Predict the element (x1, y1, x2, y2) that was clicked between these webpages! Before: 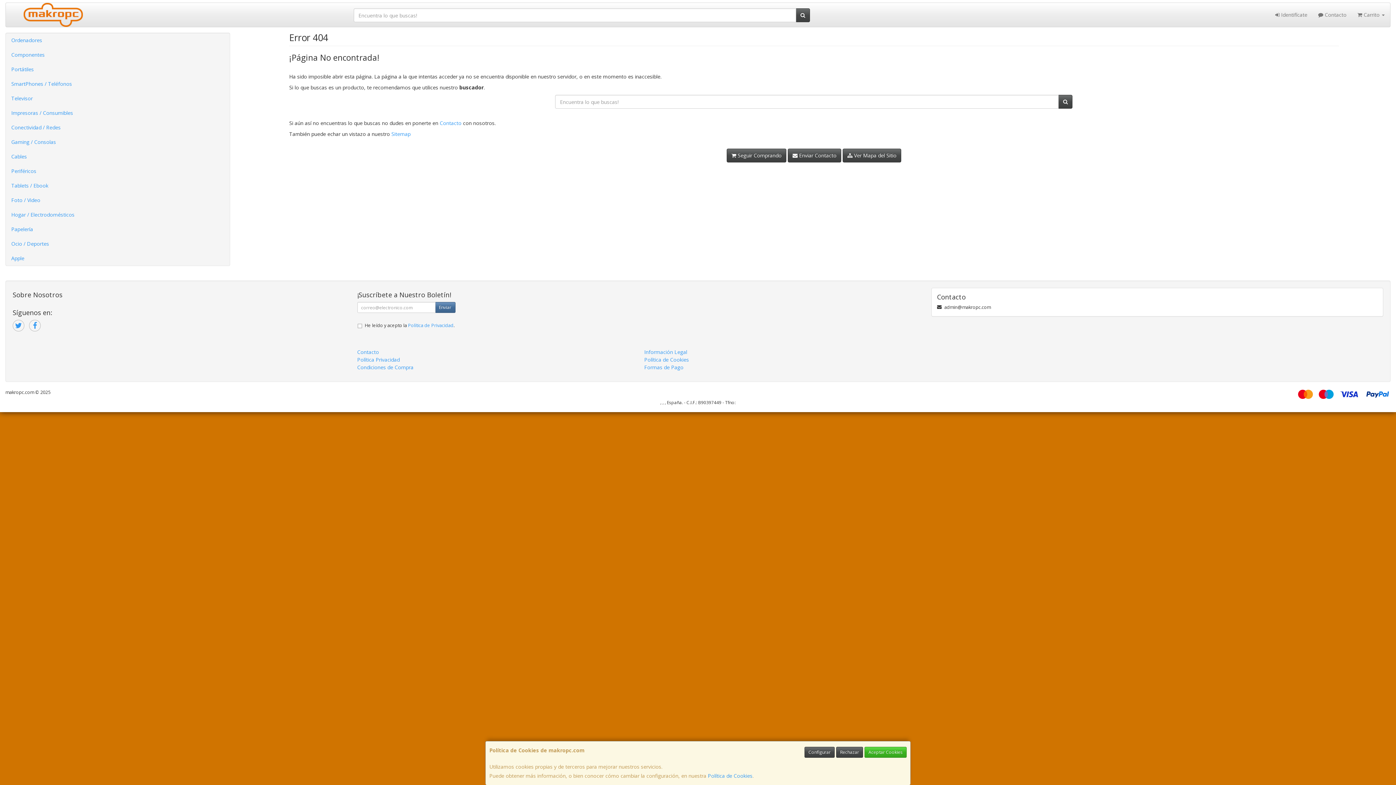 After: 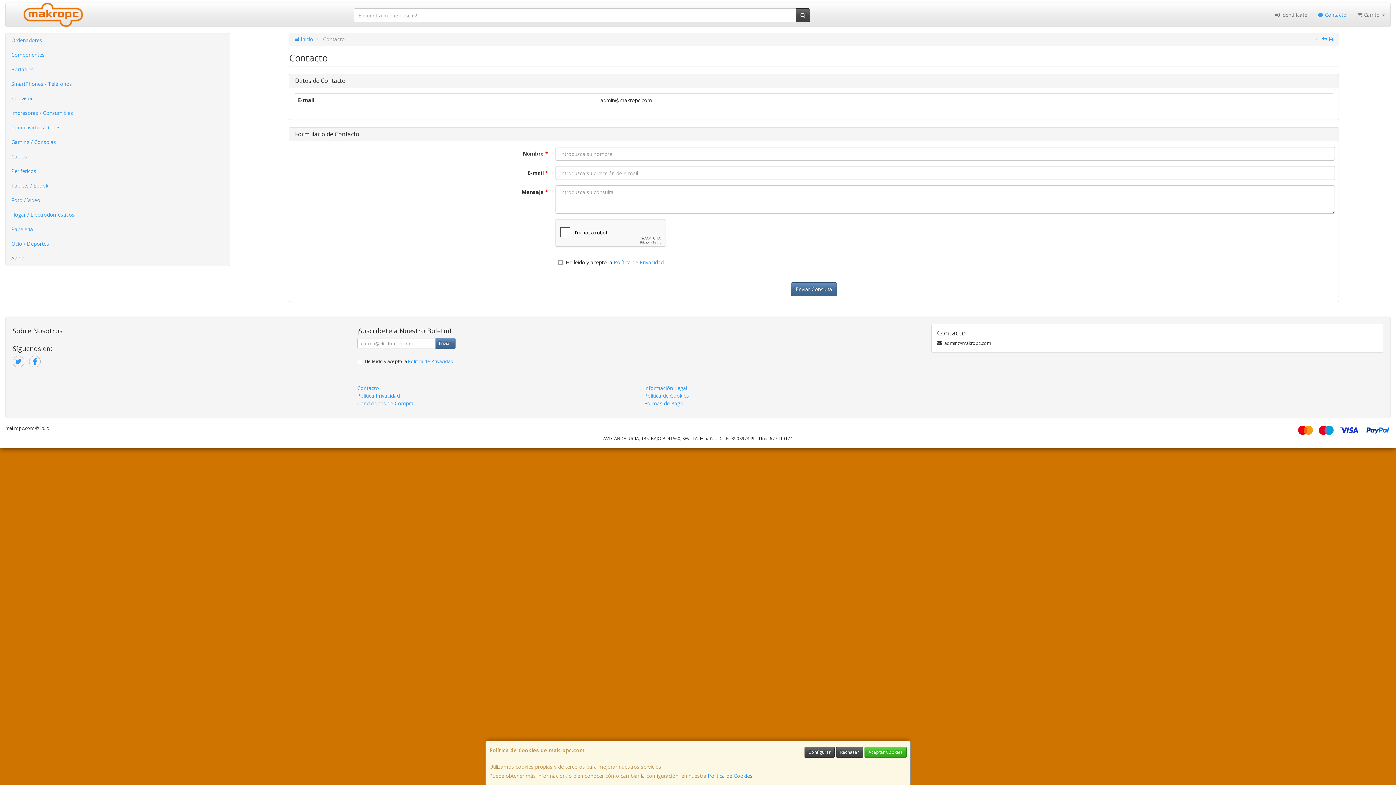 Action: bbox: (937, 293, 1377, 300) label: Contacto